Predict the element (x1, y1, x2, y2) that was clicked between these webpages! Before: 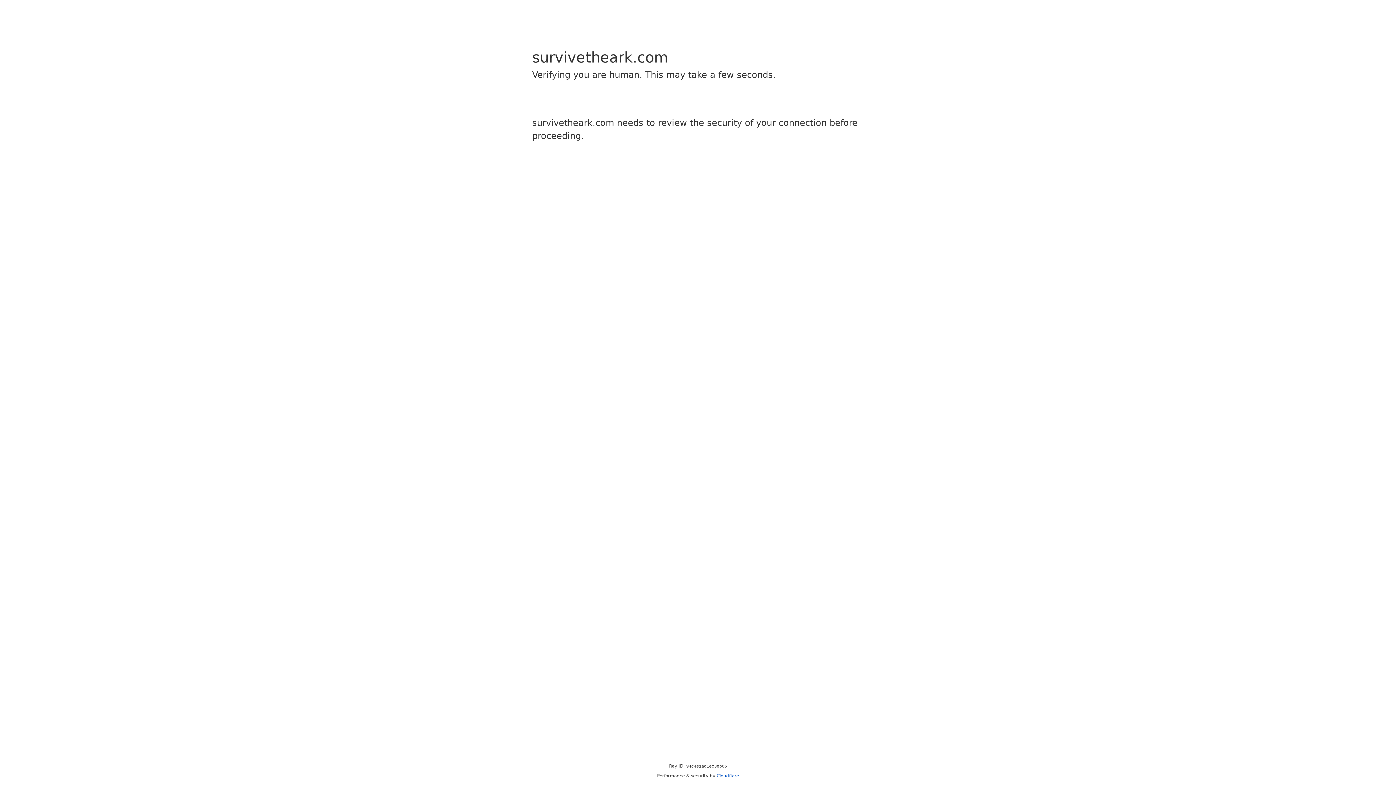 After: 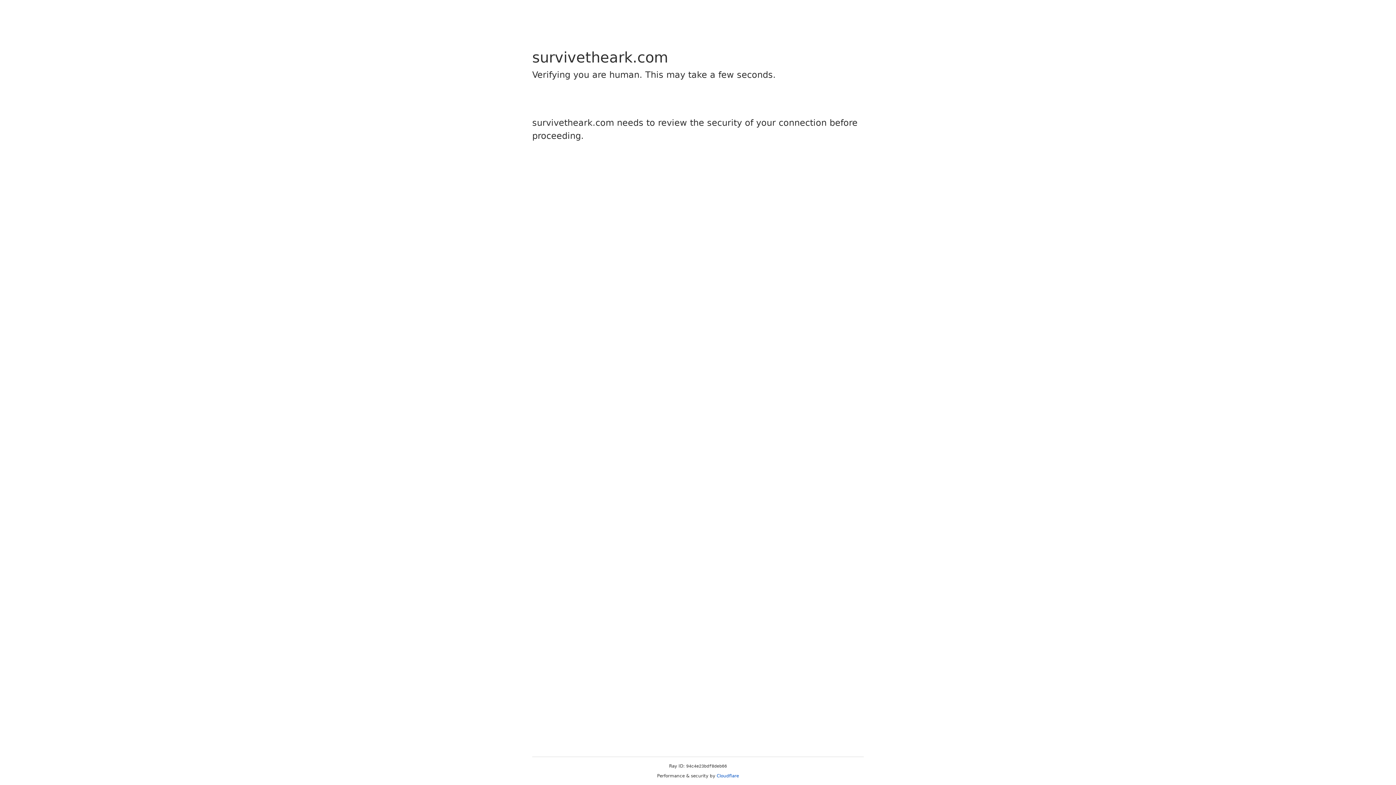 Action: label: Cloudflare bbox: (716, 773, 739, 778)